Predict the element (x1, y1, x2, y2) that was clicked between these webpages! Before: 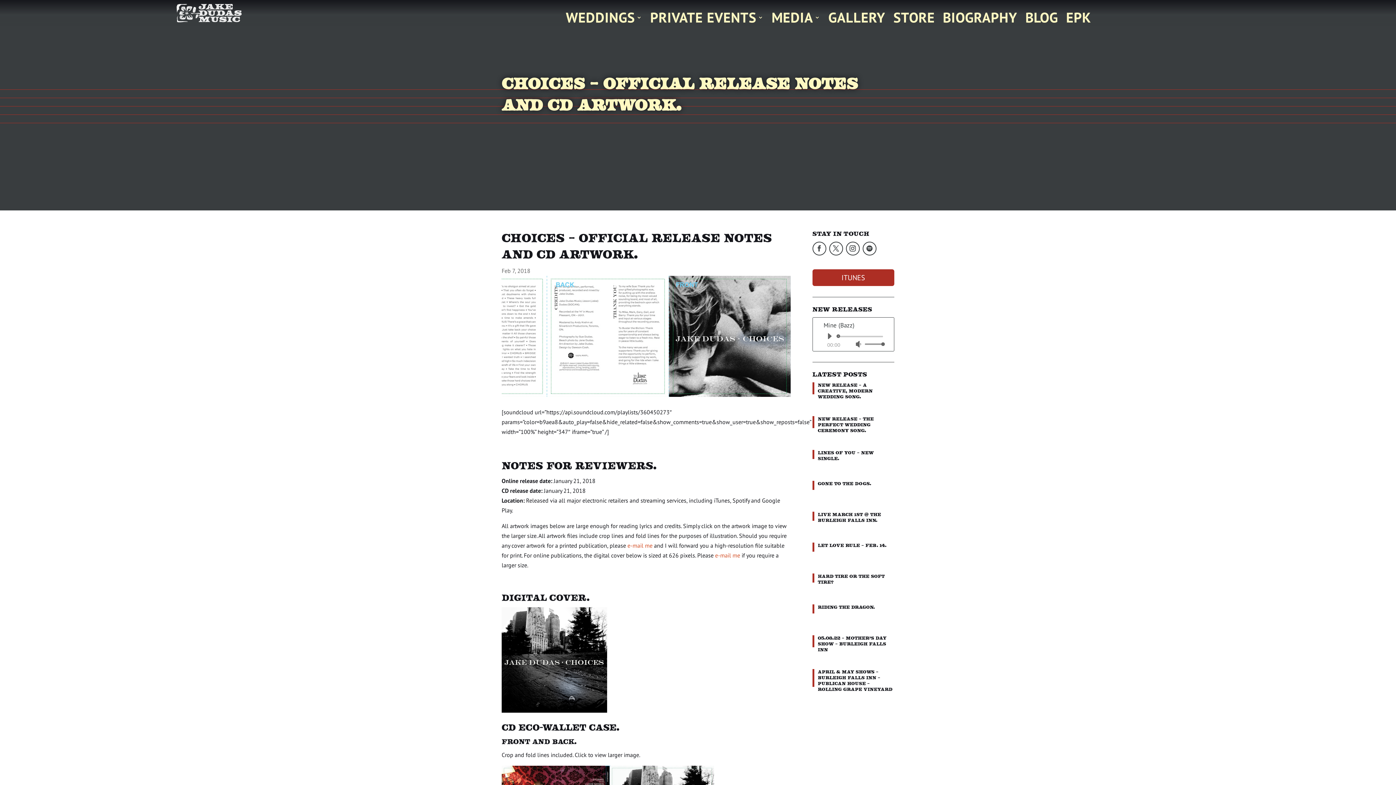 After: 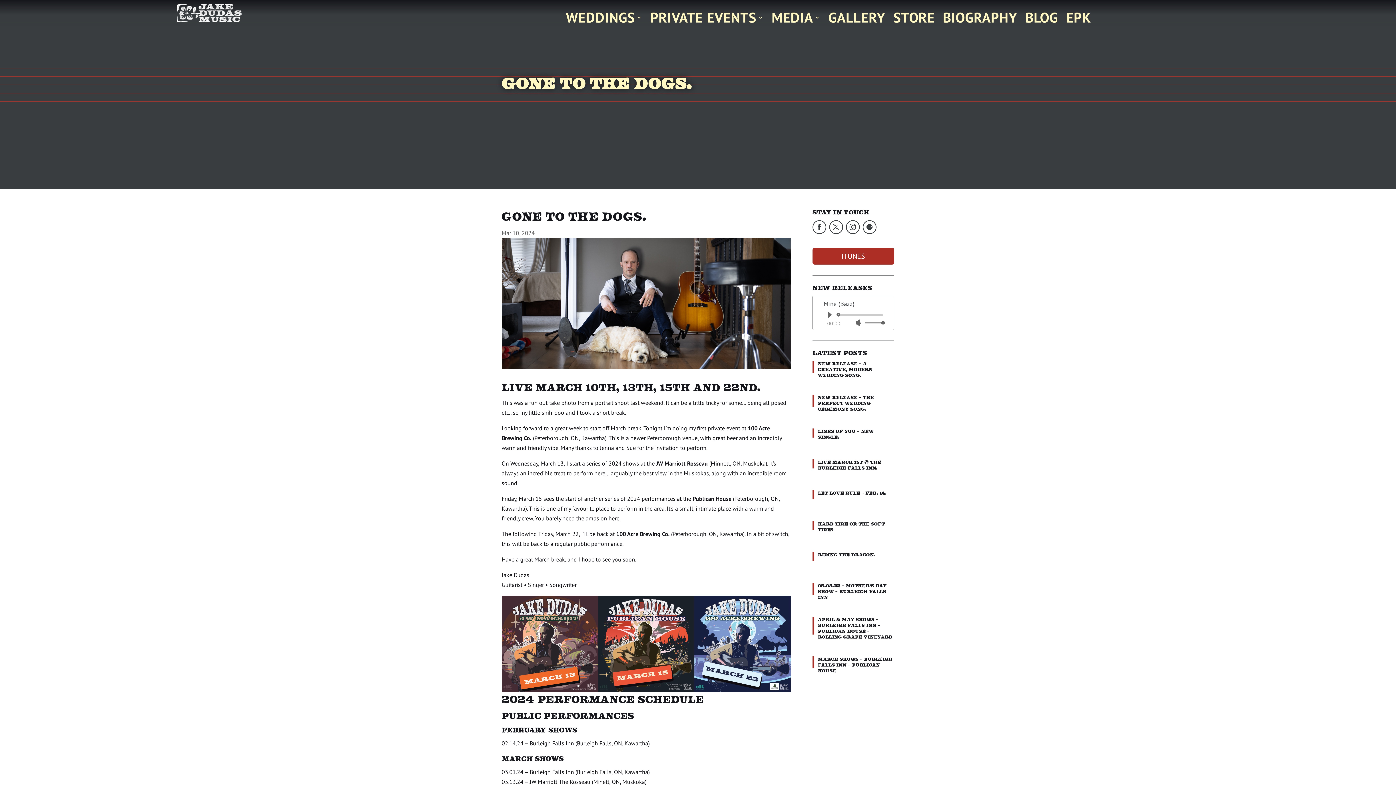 Action: label: Gone to the dogs. bbox: (818, 480, 871, 487)